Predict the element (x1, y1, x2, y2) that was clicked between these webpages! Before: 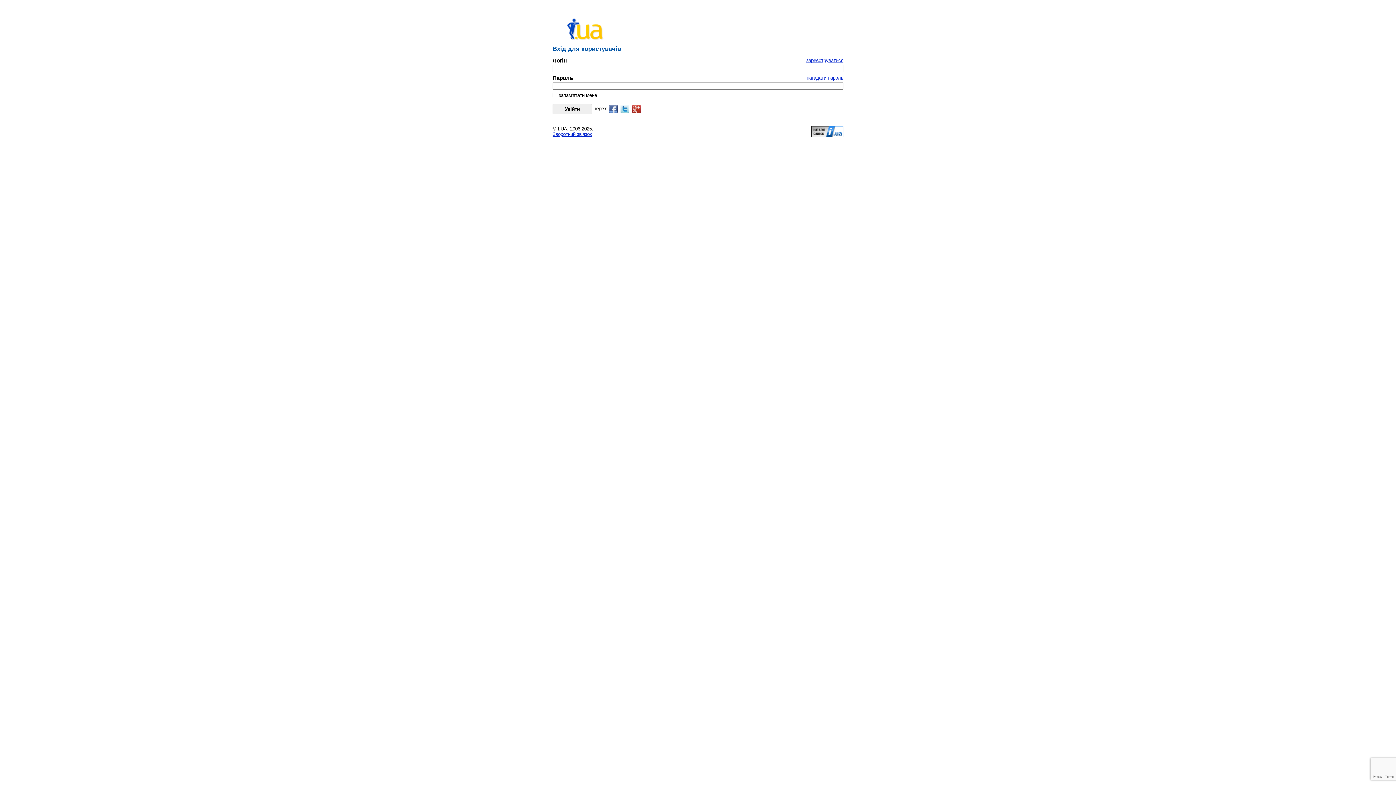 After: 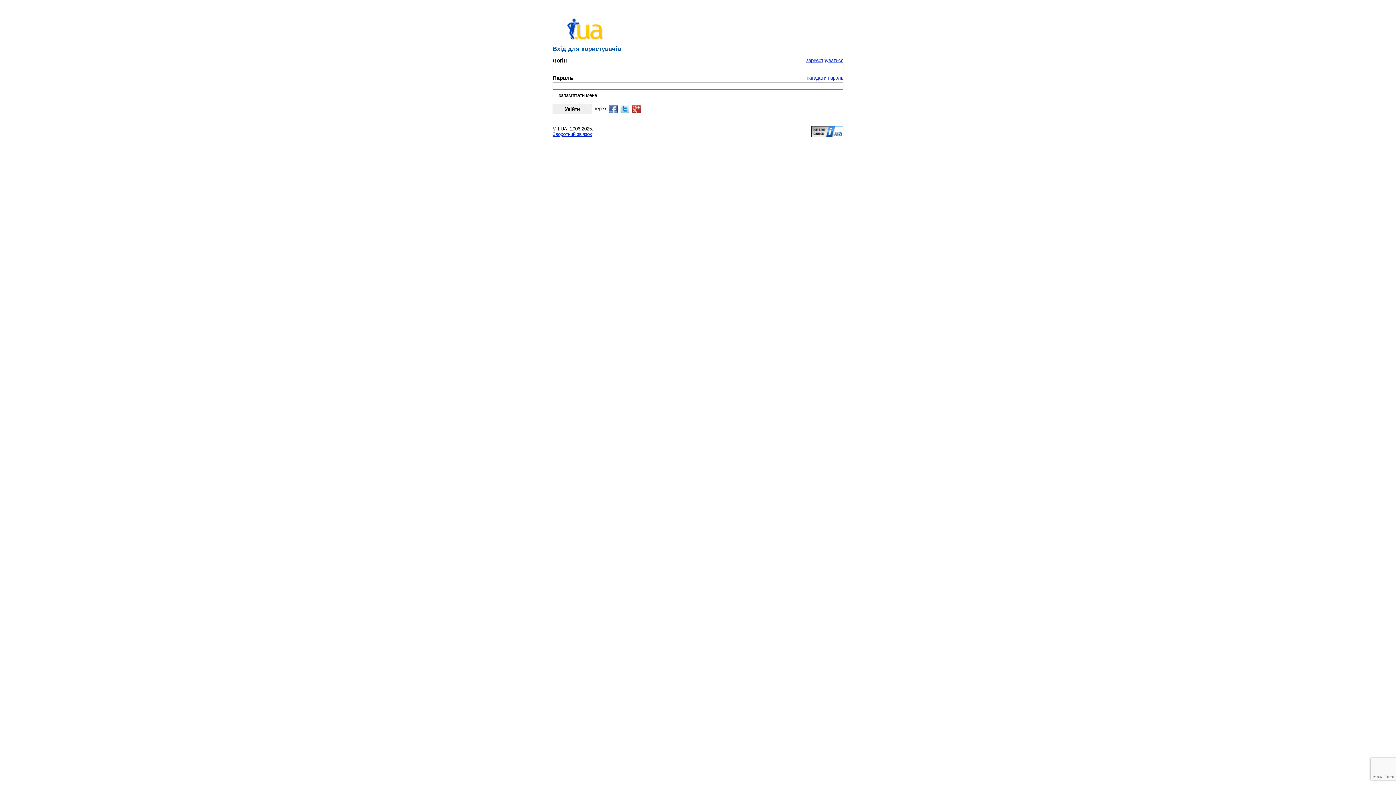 Action: bbox: (811, 133, 843, 138)